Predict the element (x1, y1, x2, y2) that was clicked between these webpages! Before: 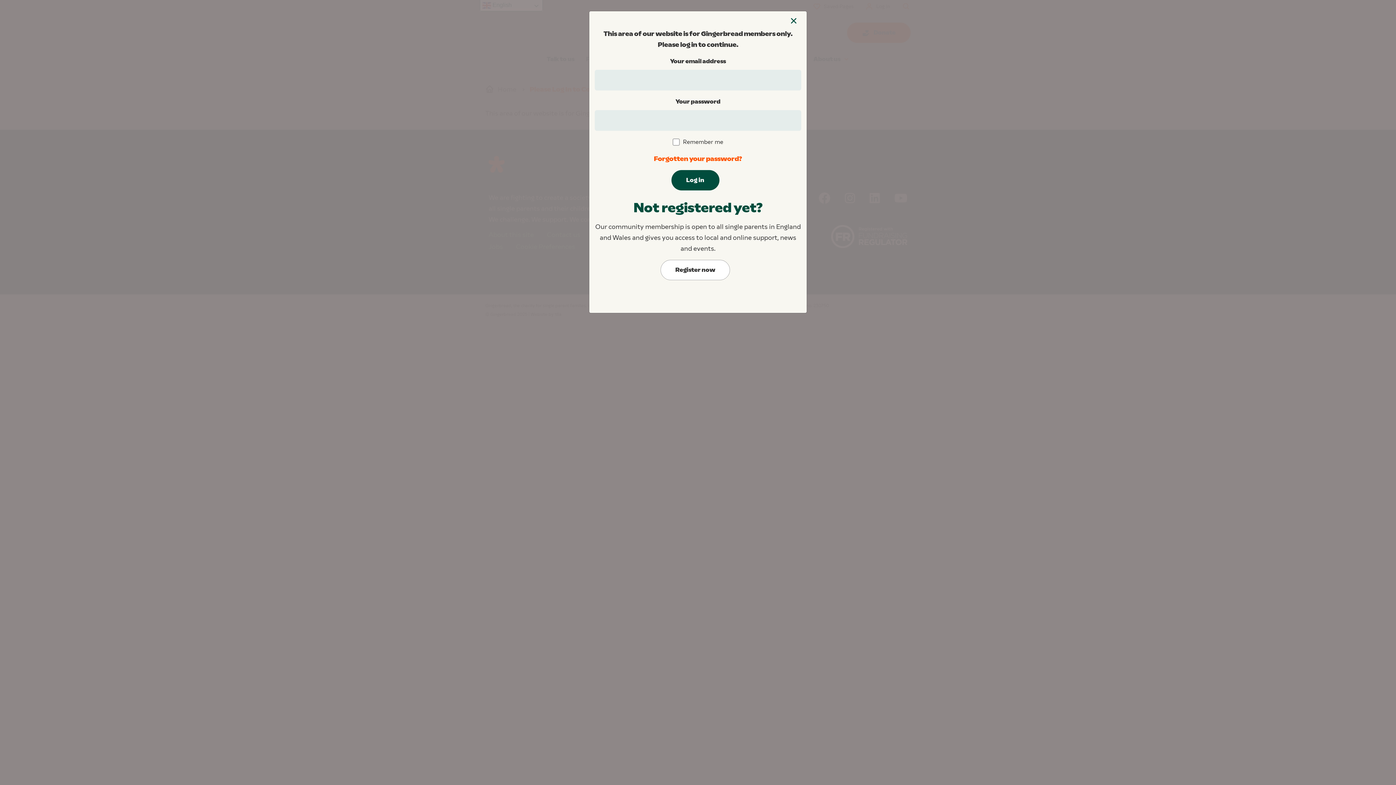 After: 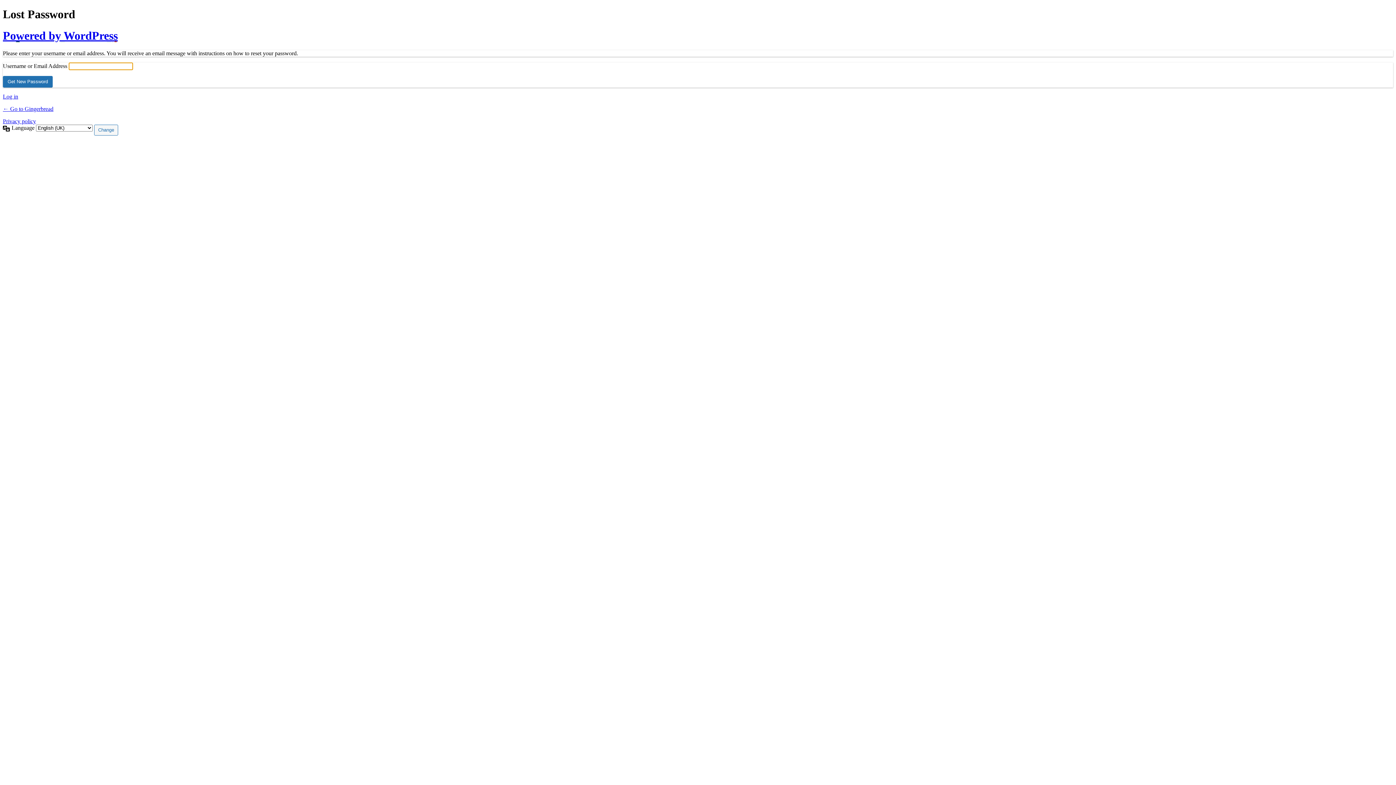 Action: label: Forgotten your password? bbox: (654, 154, 742, 162)